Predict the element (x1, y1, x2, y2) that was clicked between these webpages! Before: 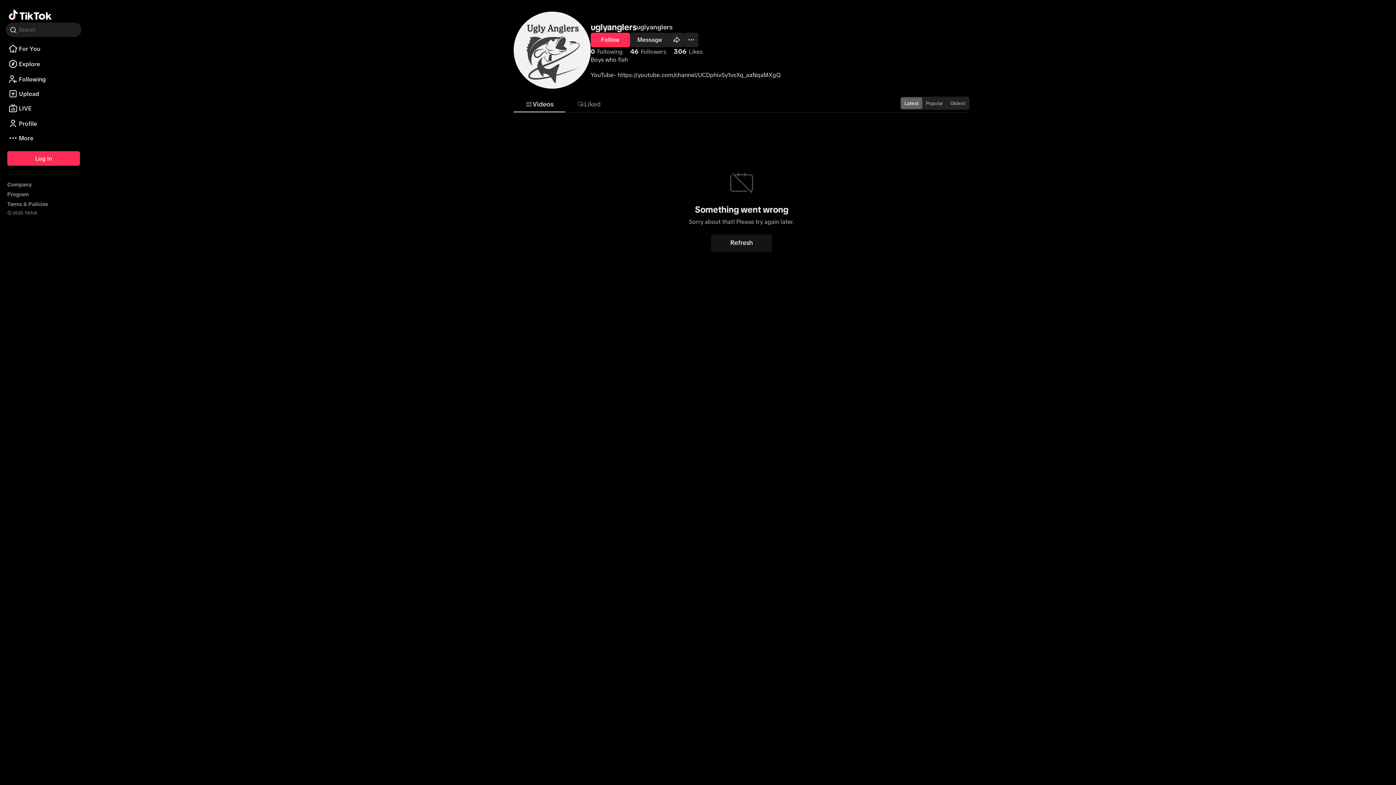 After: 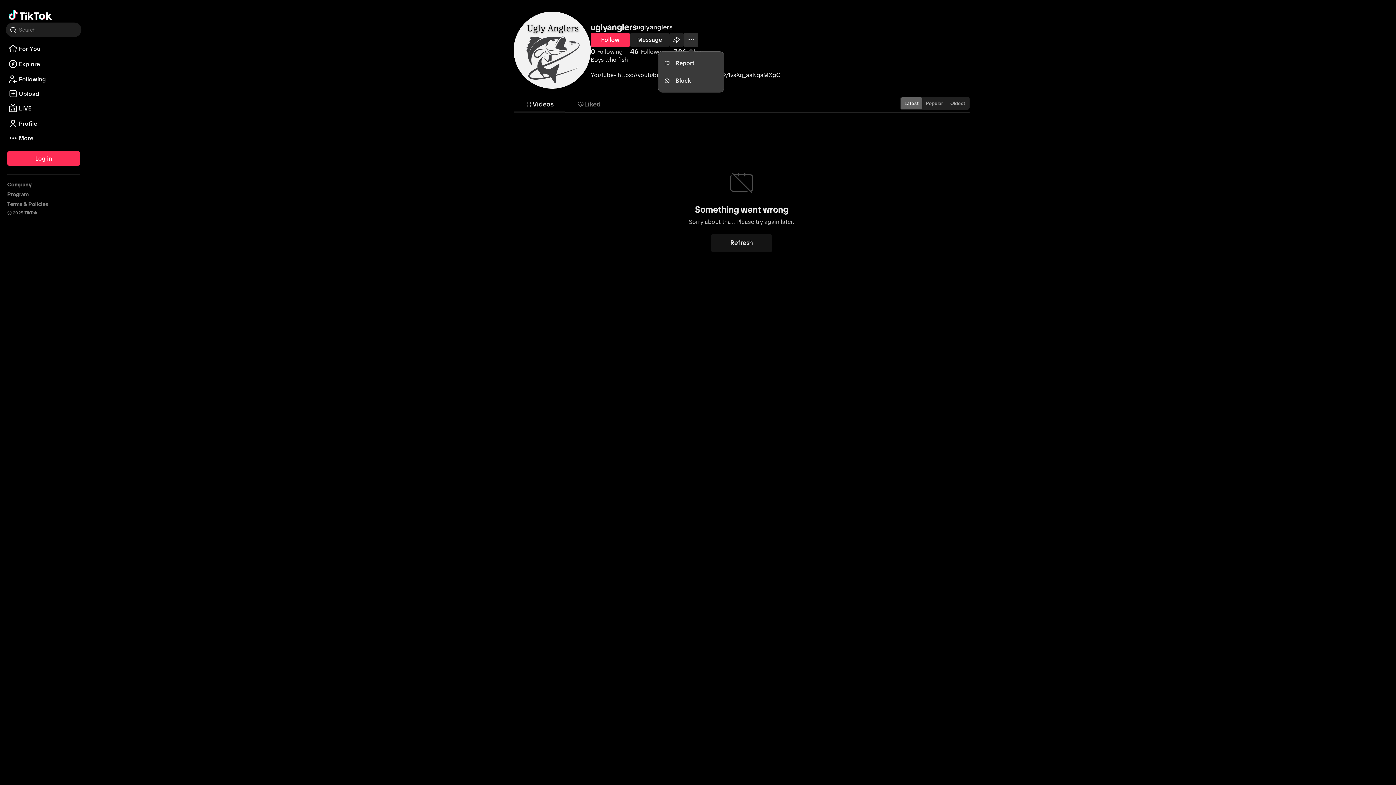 Action: label: Actions bbox: (684, 32, 698, 47)